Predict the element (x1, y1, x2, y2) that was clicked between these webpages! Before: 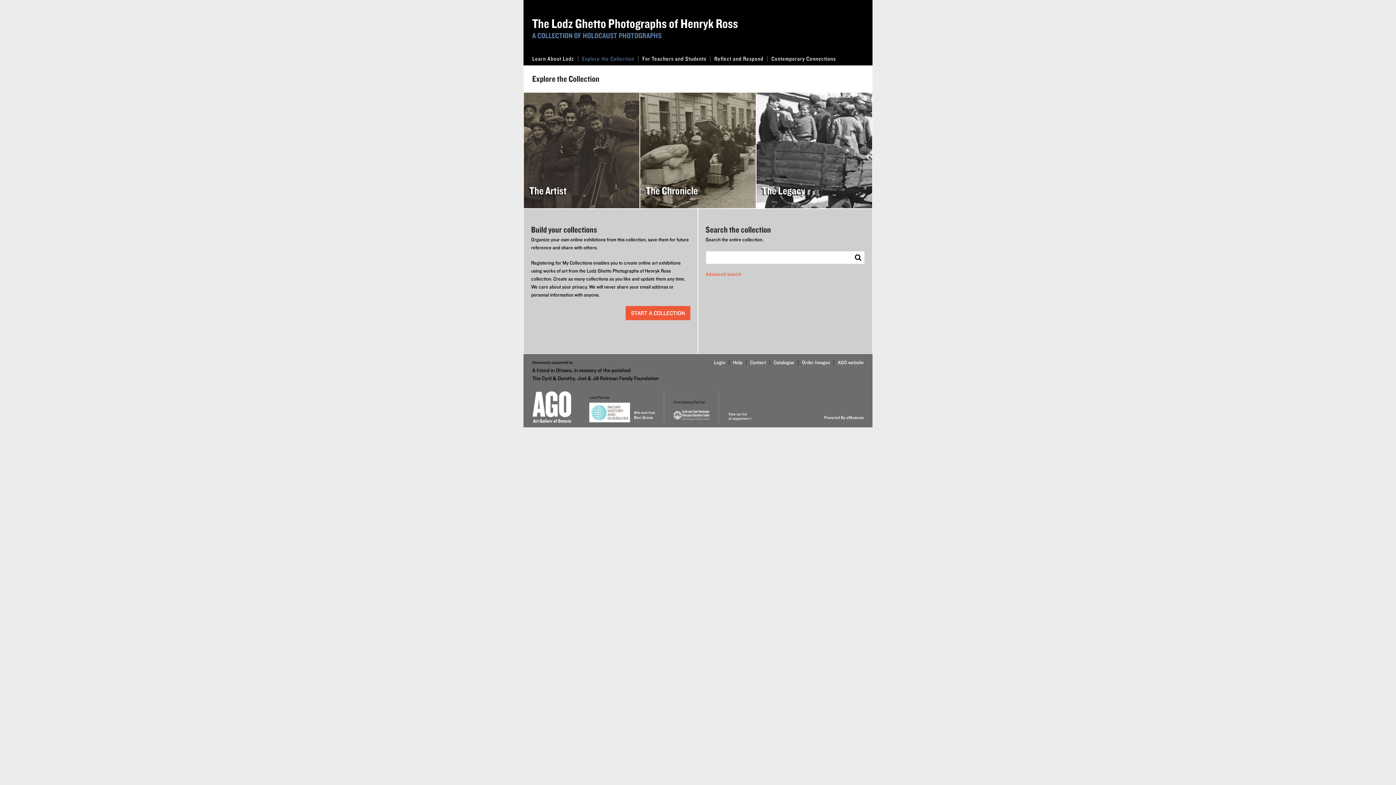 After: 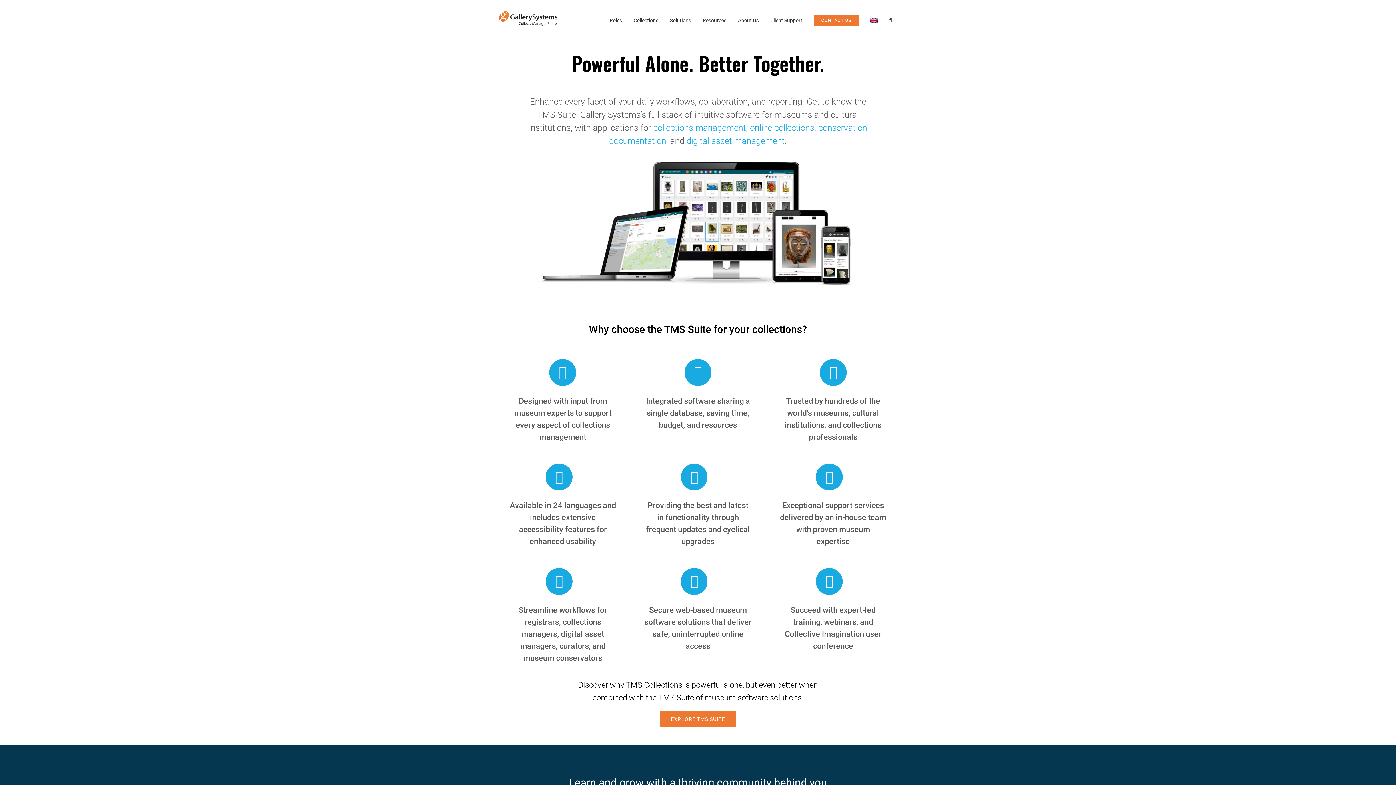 Action: label: Powered By eMuseum bbox: (824, 414, 864, 420)